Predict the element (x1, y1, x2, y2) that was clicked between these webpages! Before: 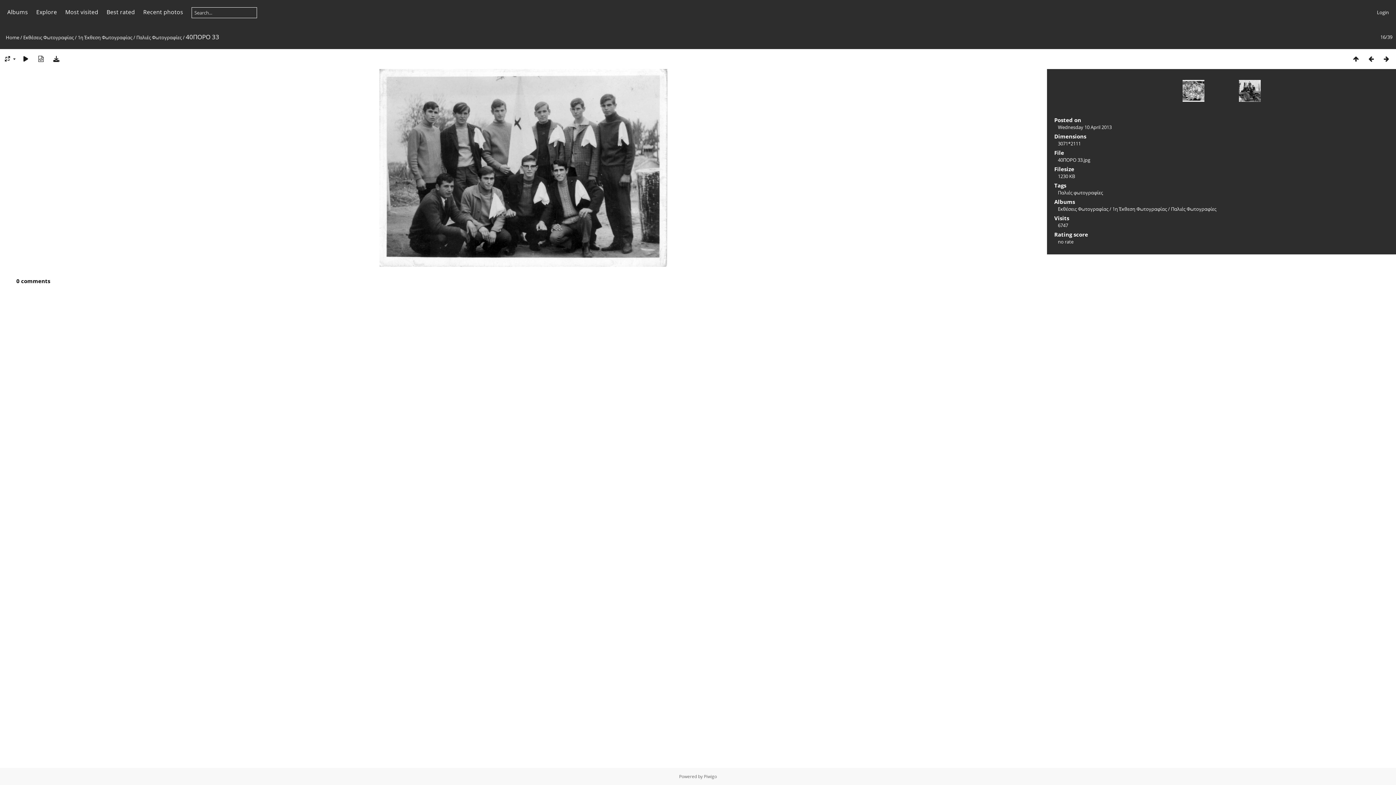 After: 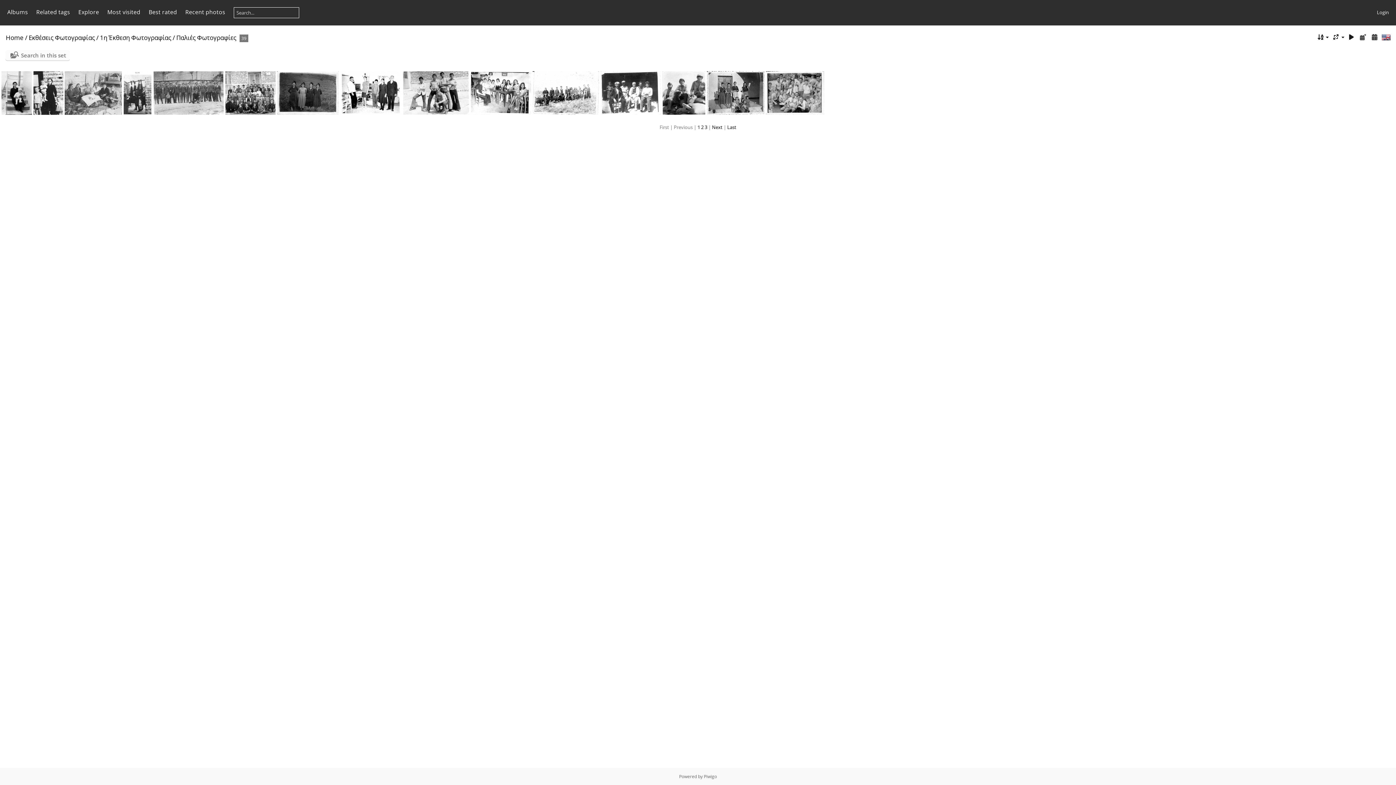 Action: label: Παλιές Φωτογραφίες bbox: (1171, 205, 1216, 212)